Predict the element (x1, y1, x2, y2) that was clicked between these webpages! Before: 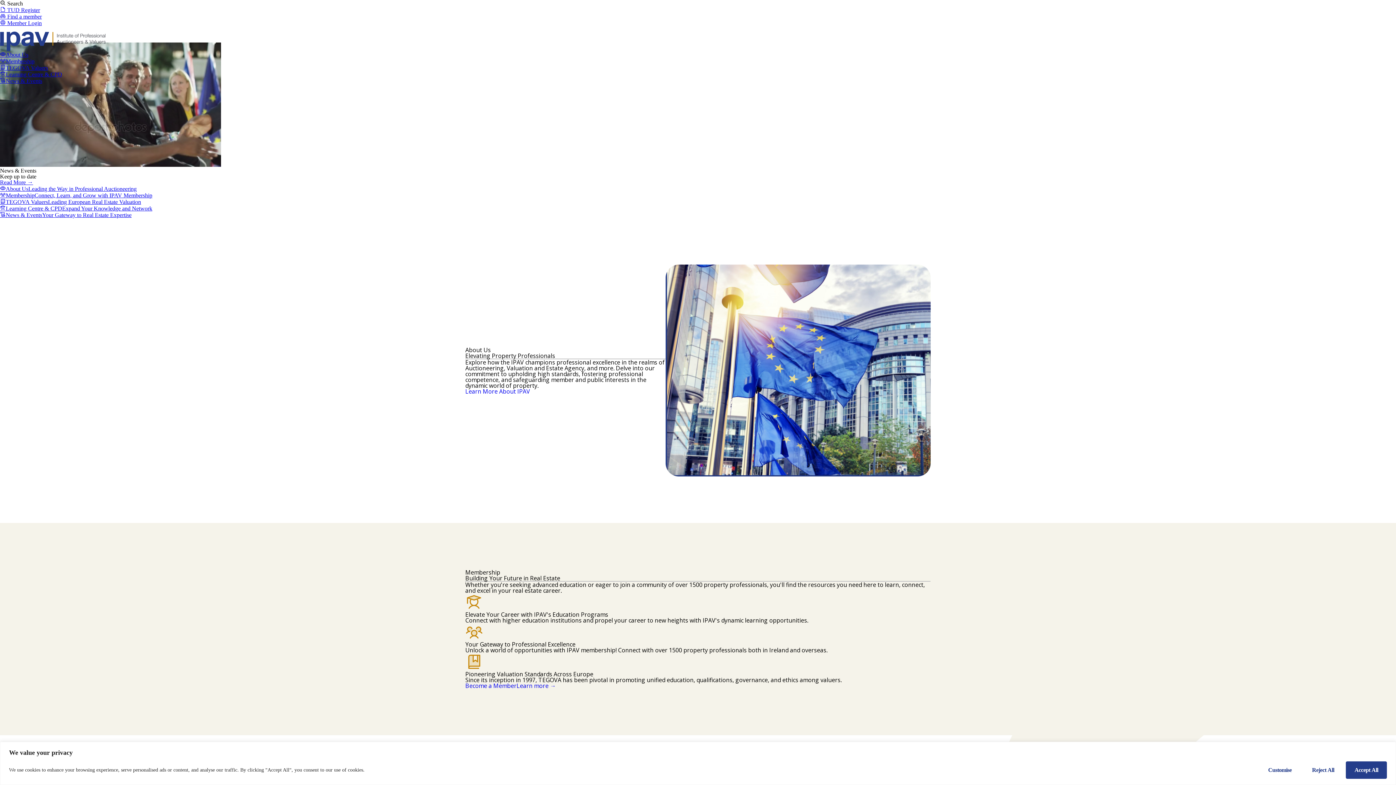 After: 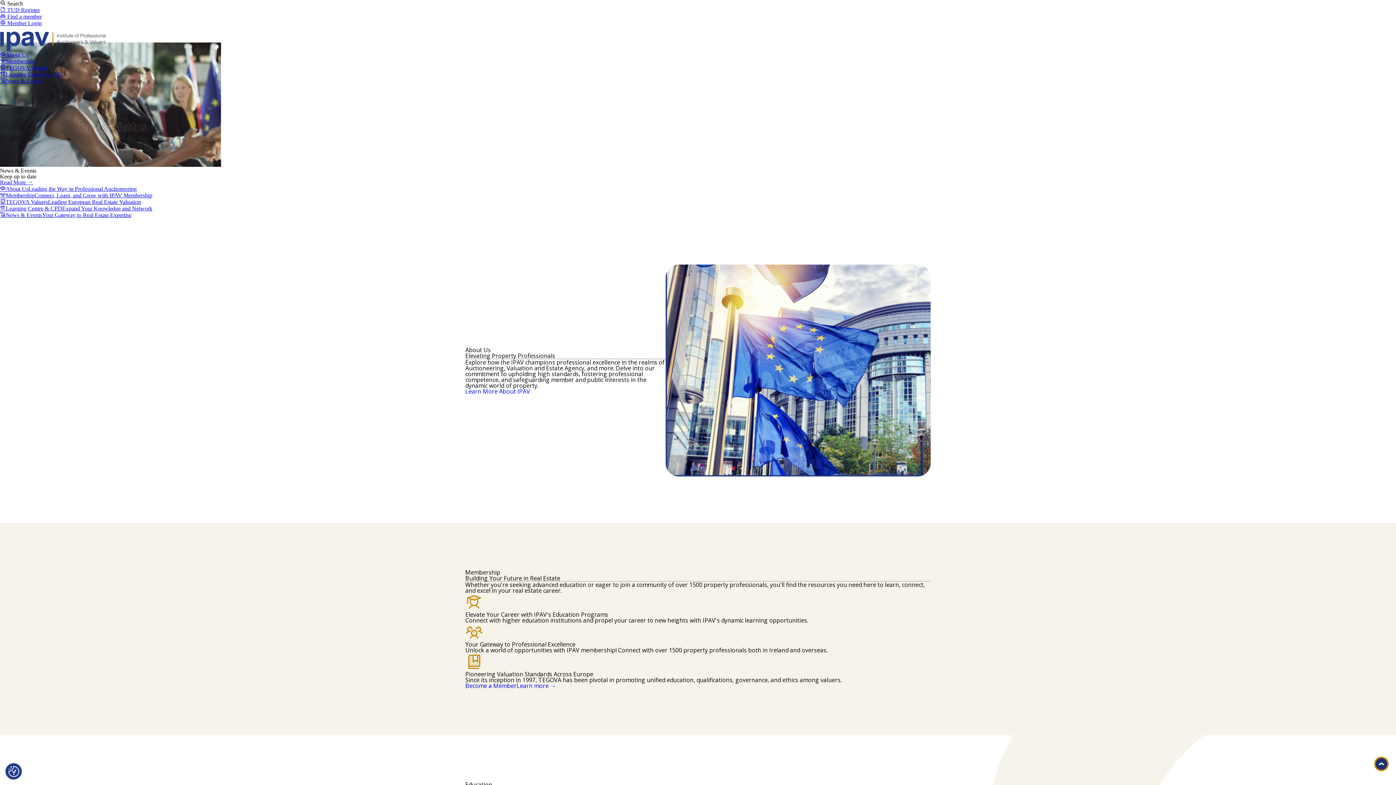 Action: bbox: (1303, 761, 1343, 779) label: Reject All